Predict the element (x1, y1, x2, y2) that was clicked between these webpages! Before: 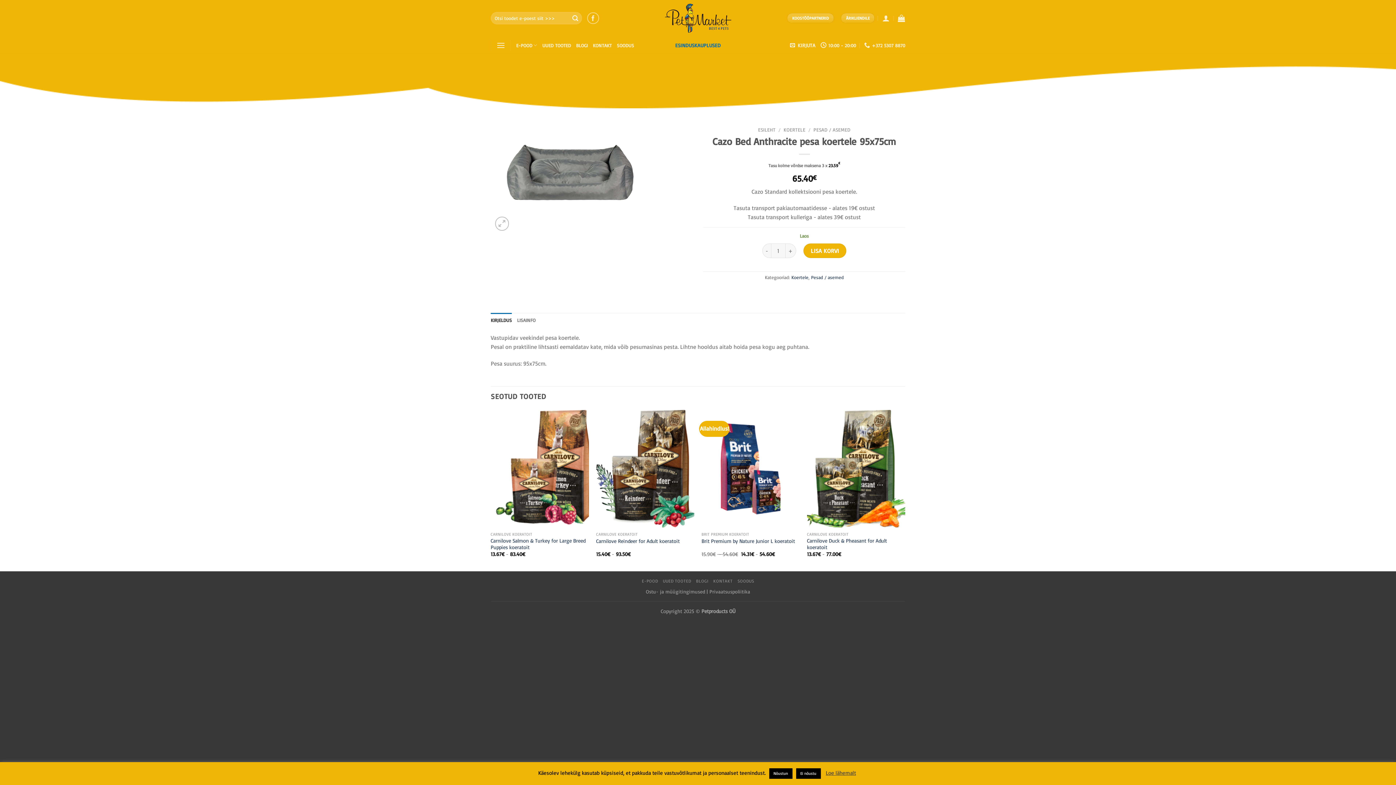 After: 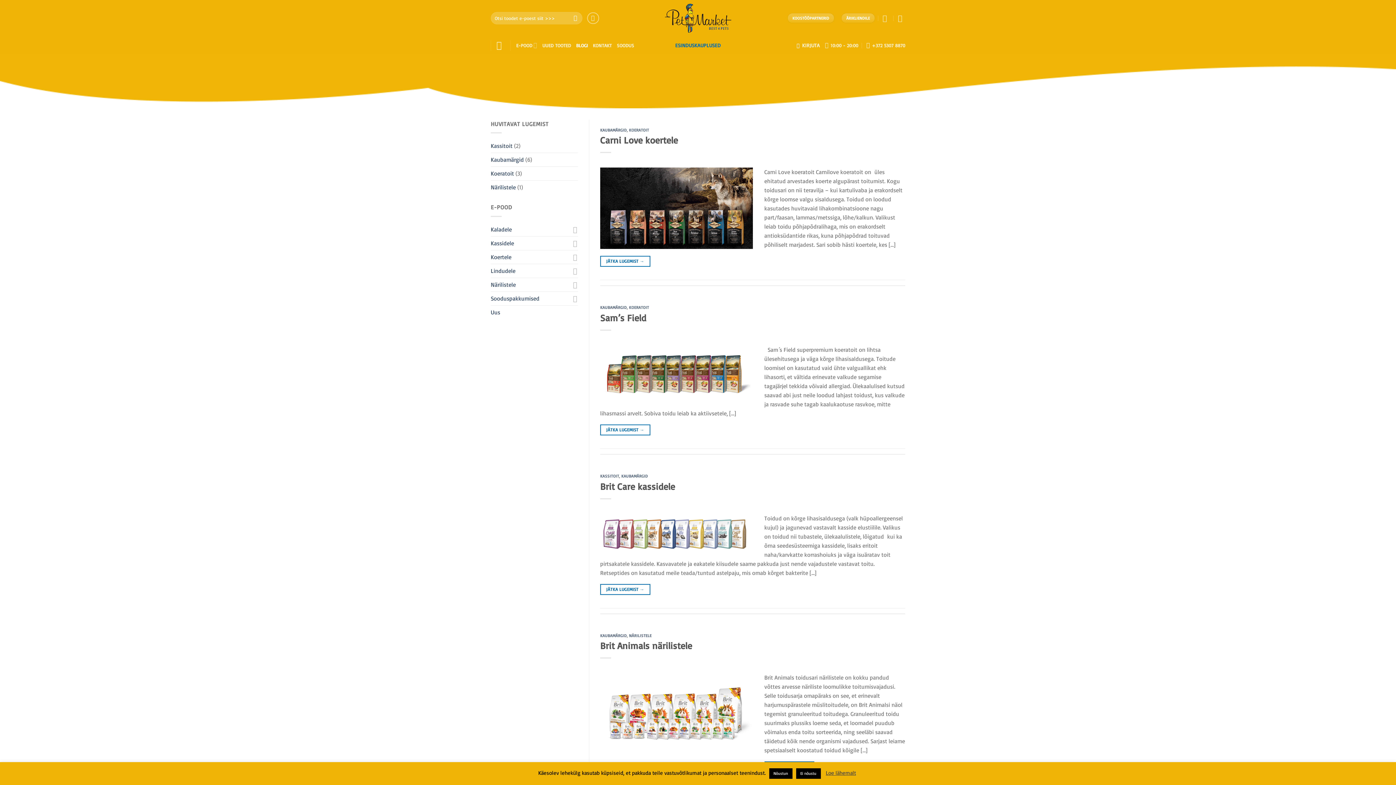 Action: bbox: (696, 578, 708, 583) label: BLOGI